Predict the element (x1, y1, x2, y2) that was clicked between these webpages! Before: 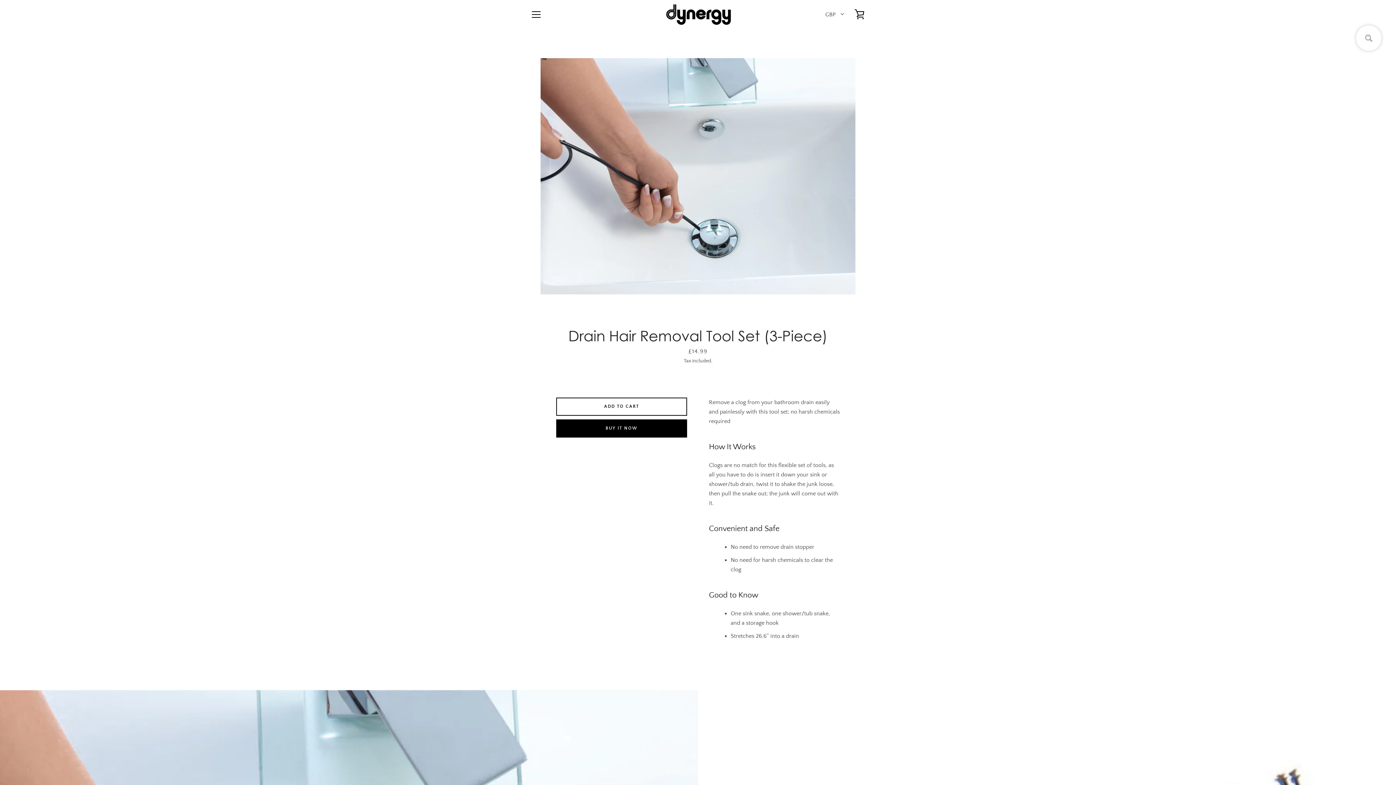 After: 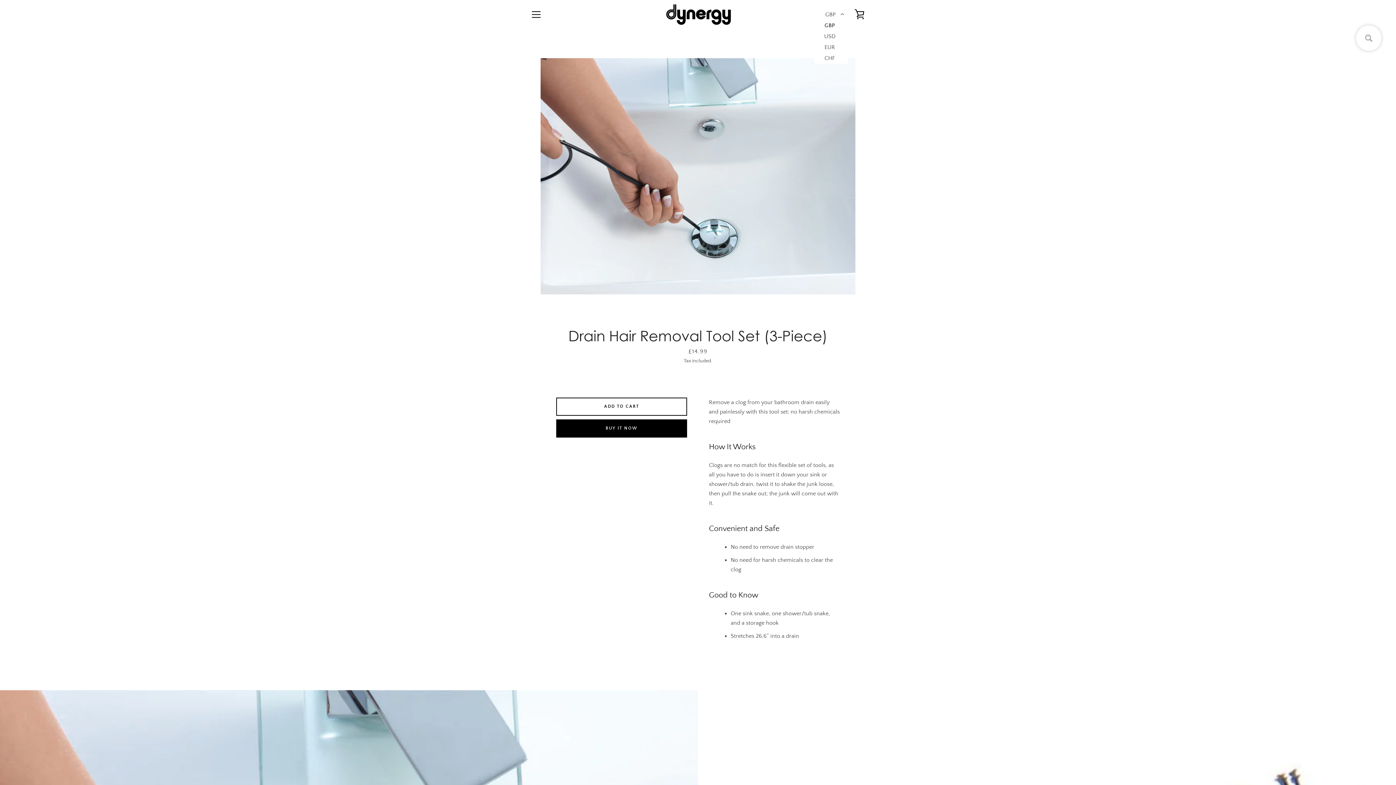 Action: label: GBP
GBP
USD
EUR
CHF bbox: (814, 9, 848, 20)